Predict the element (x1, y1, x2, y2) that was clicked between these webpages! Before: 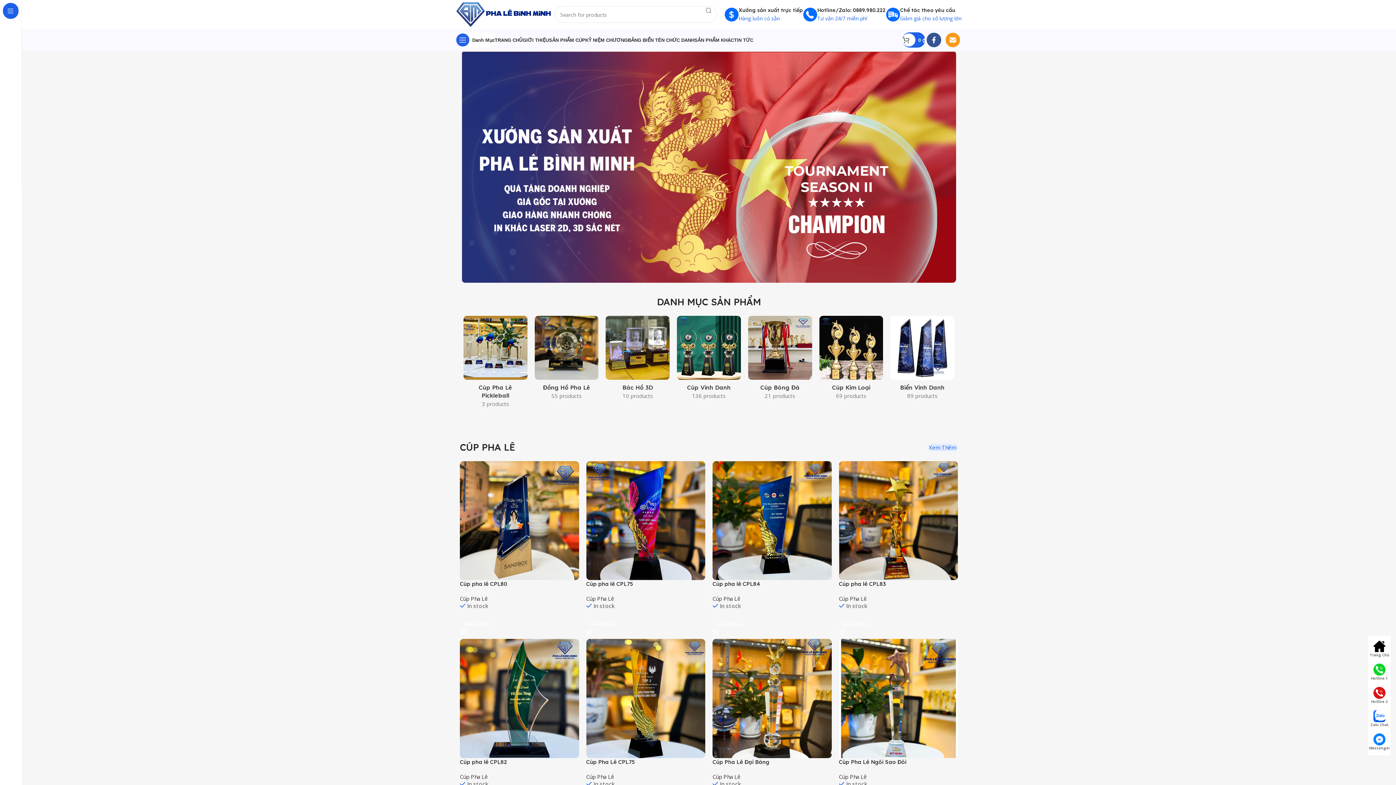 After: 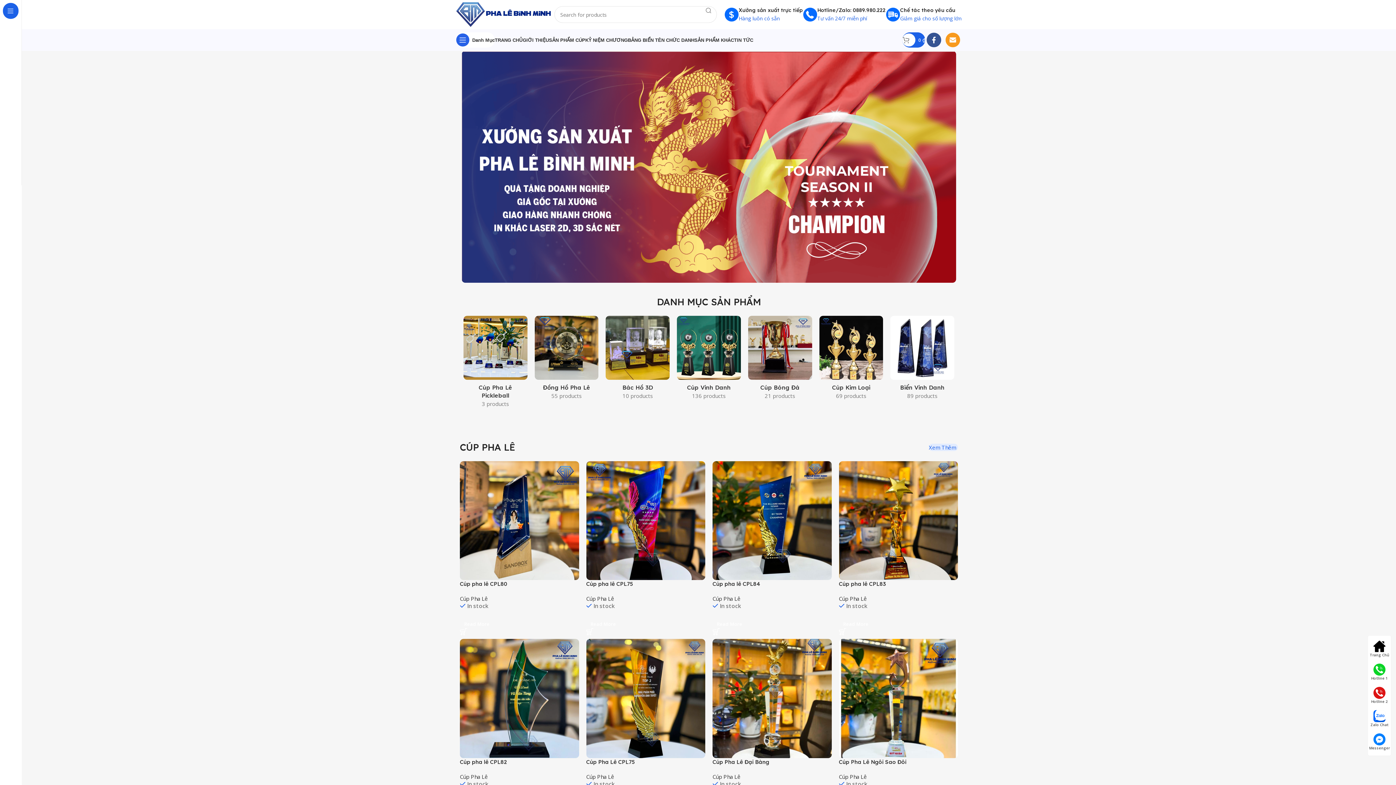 Action: label: 0
0 ₫ bbox: (902, 32, 925, 47)